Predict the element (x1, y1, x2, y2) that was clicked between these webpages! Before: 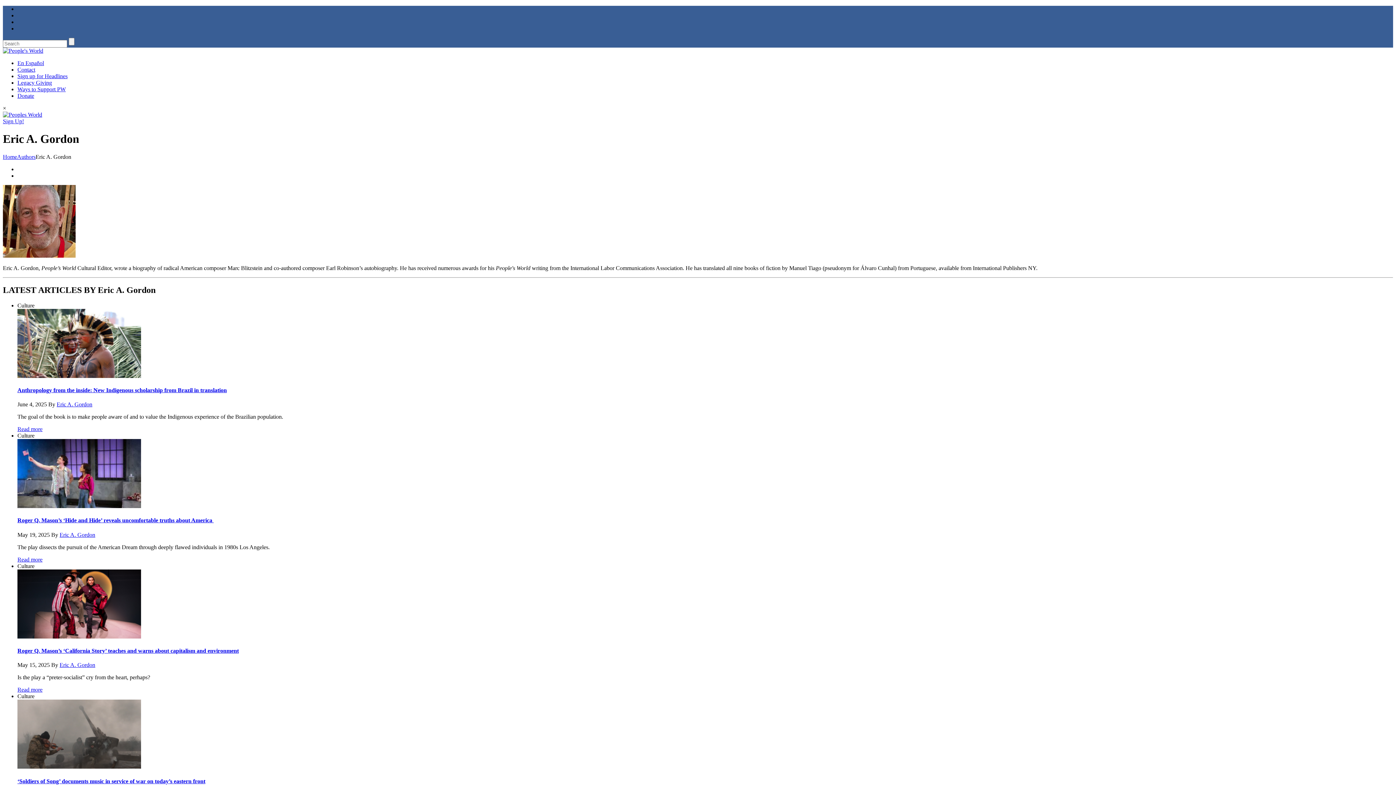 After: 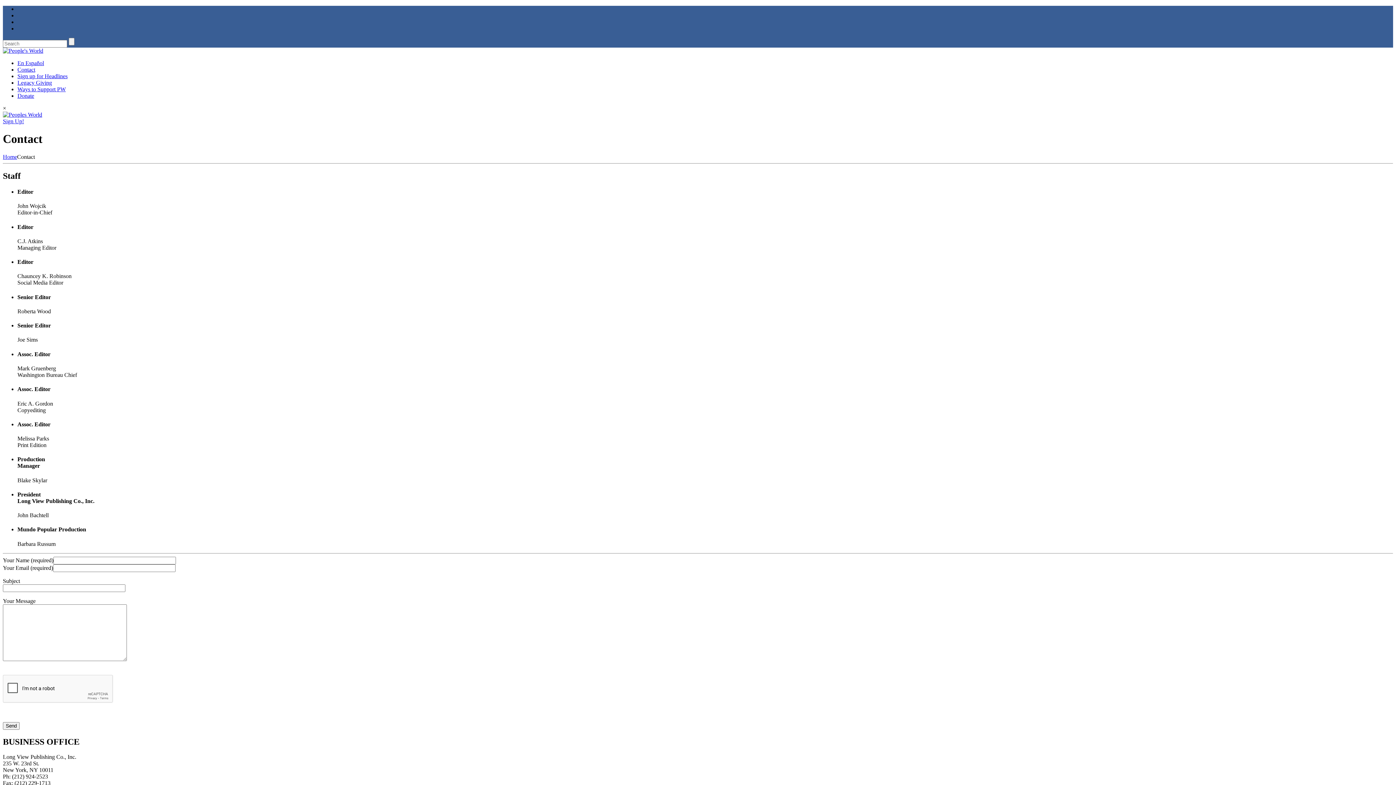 Action: label: Contact bbox: (17, 66, 35, 72)